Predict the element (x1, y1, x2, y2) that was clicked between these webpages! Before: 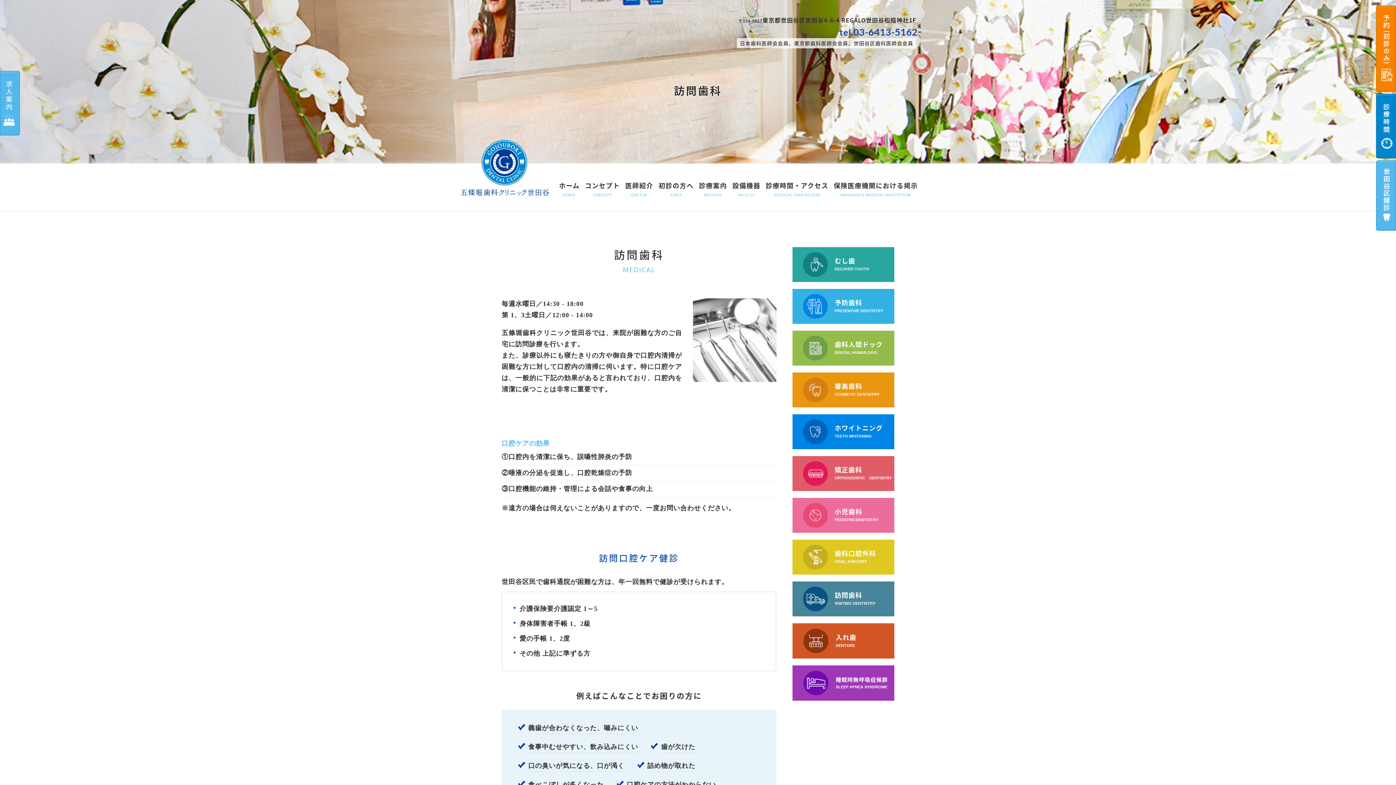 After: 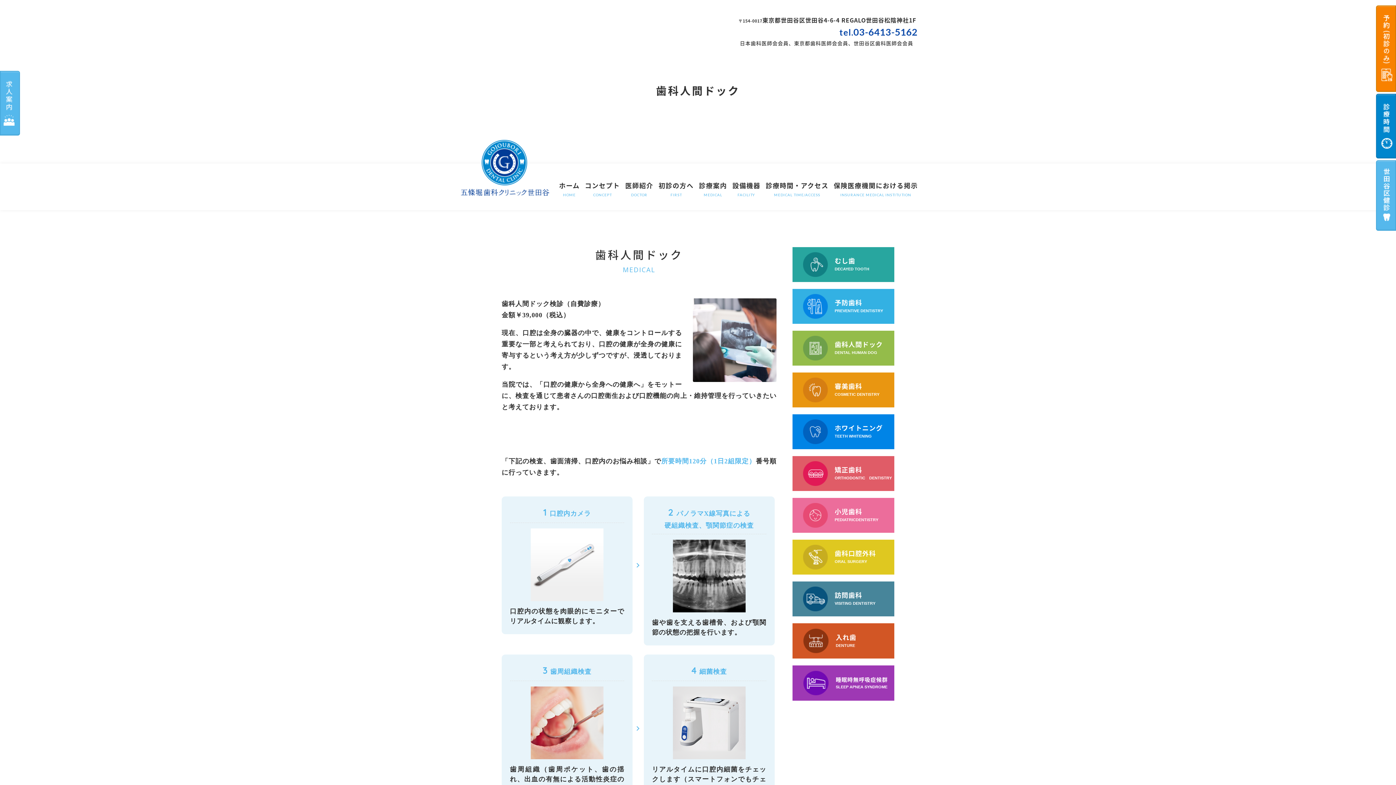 Action: bbox: (792, 330, 894, 365) label: 歯科人間ドック
DENTAL HUMAN DOG